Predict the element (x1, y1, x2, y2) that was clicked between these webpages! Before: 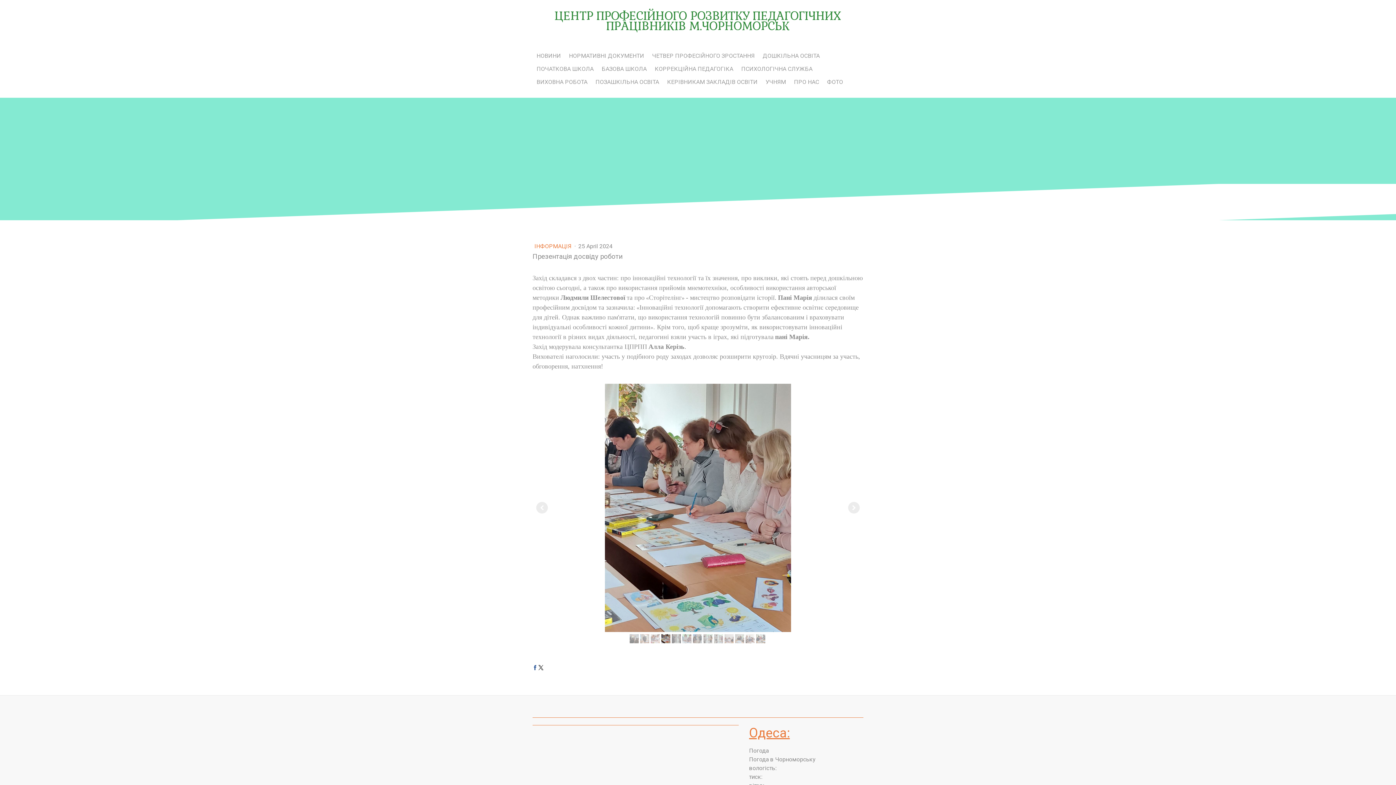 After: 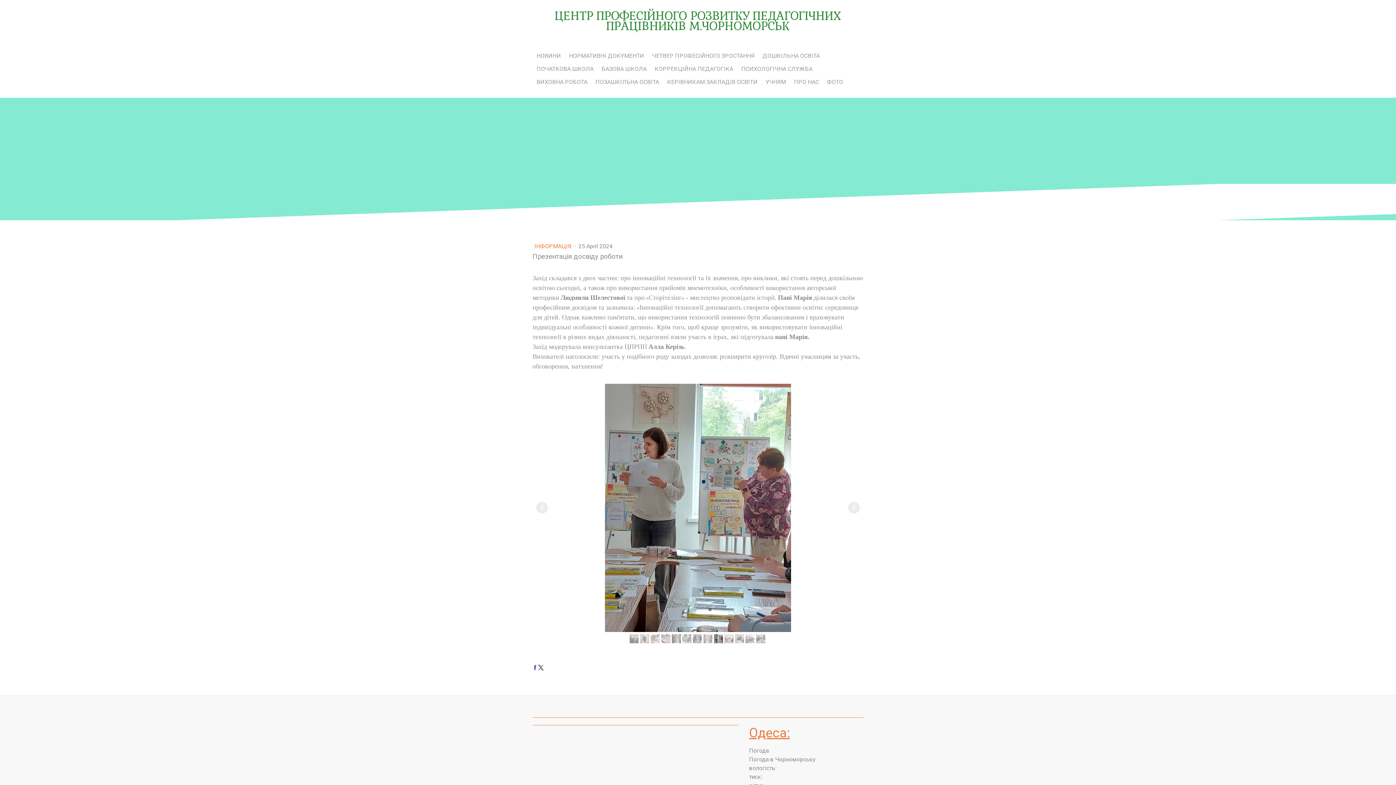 Action: bbox: (538, 665, 543, 670)